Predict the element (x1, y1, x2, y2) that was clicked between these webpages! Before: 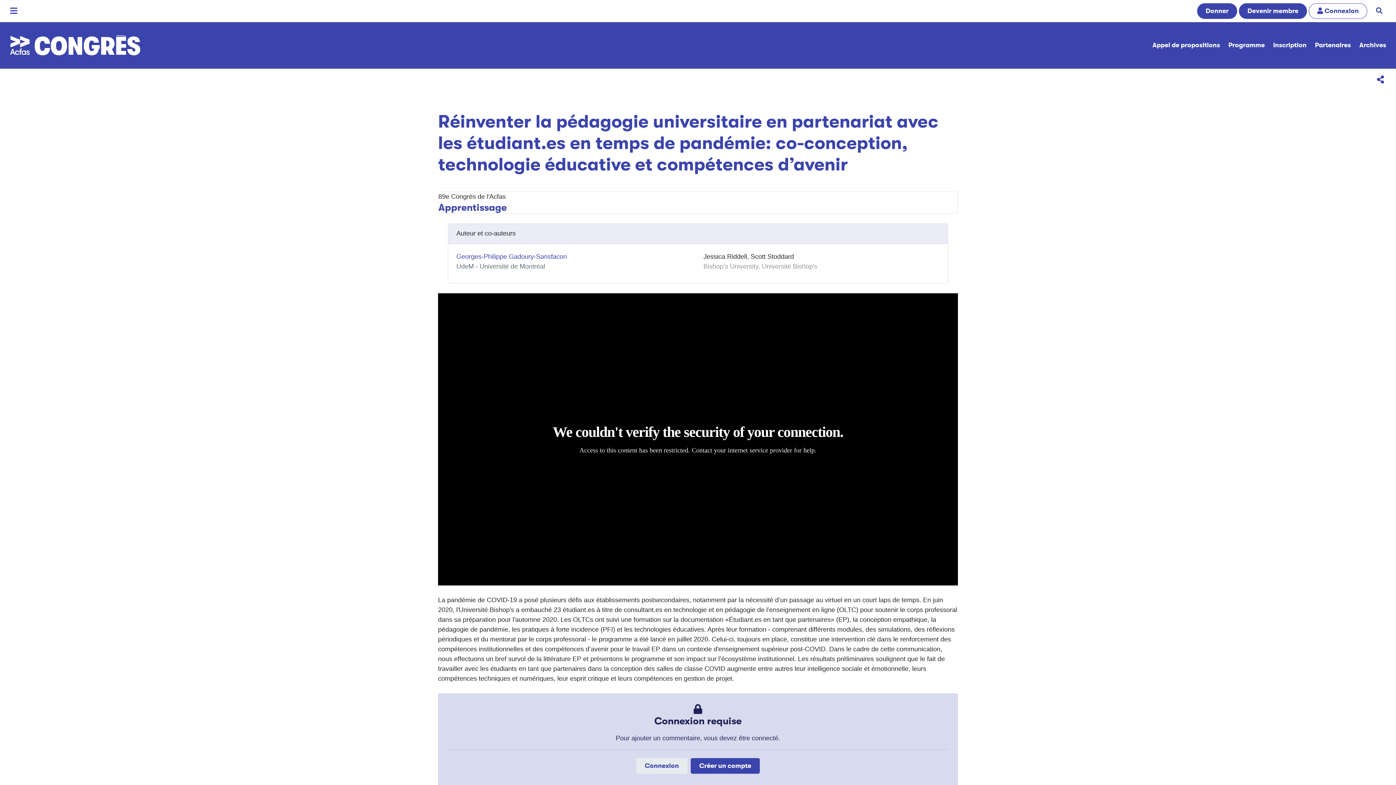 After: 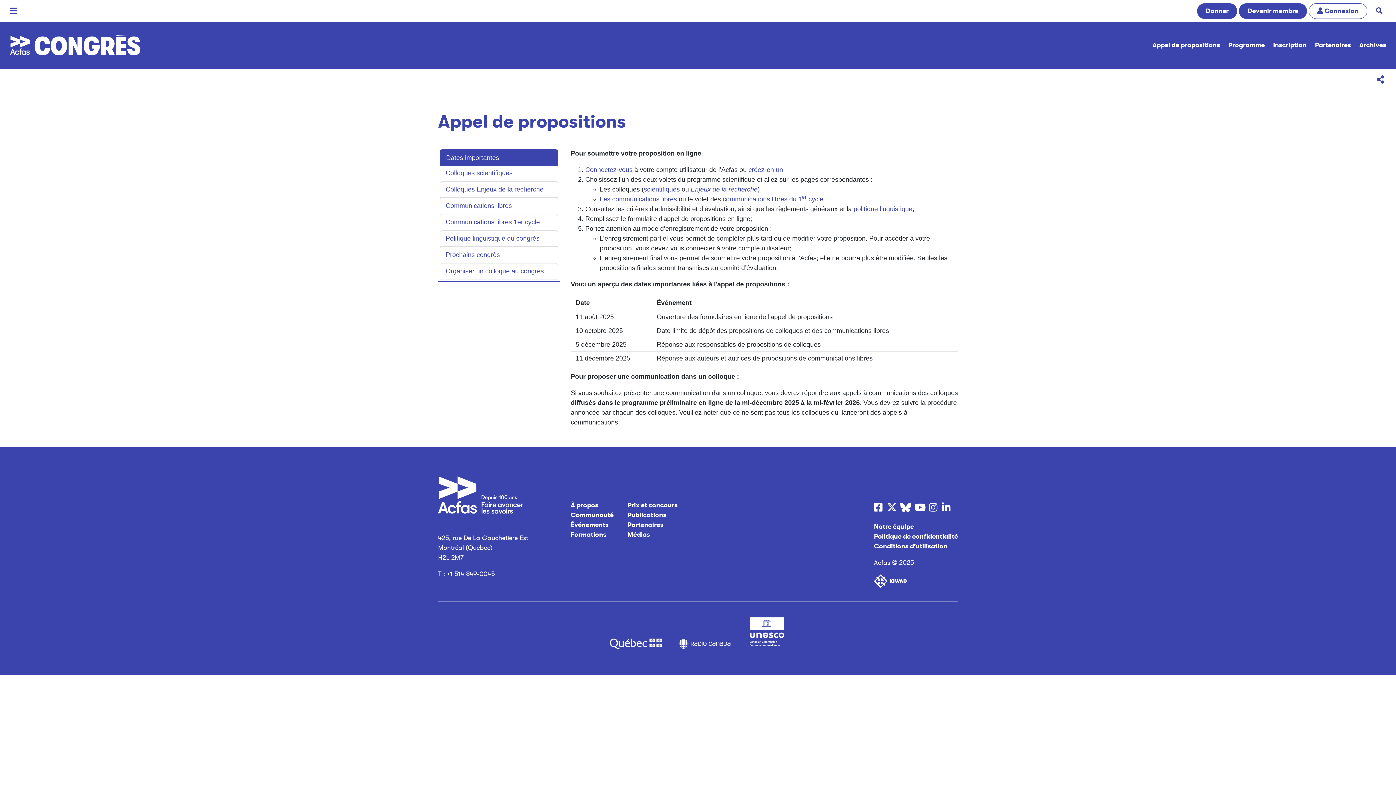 Action: label: Appel de propositions bbox: (1149, 38, 1223, 52)